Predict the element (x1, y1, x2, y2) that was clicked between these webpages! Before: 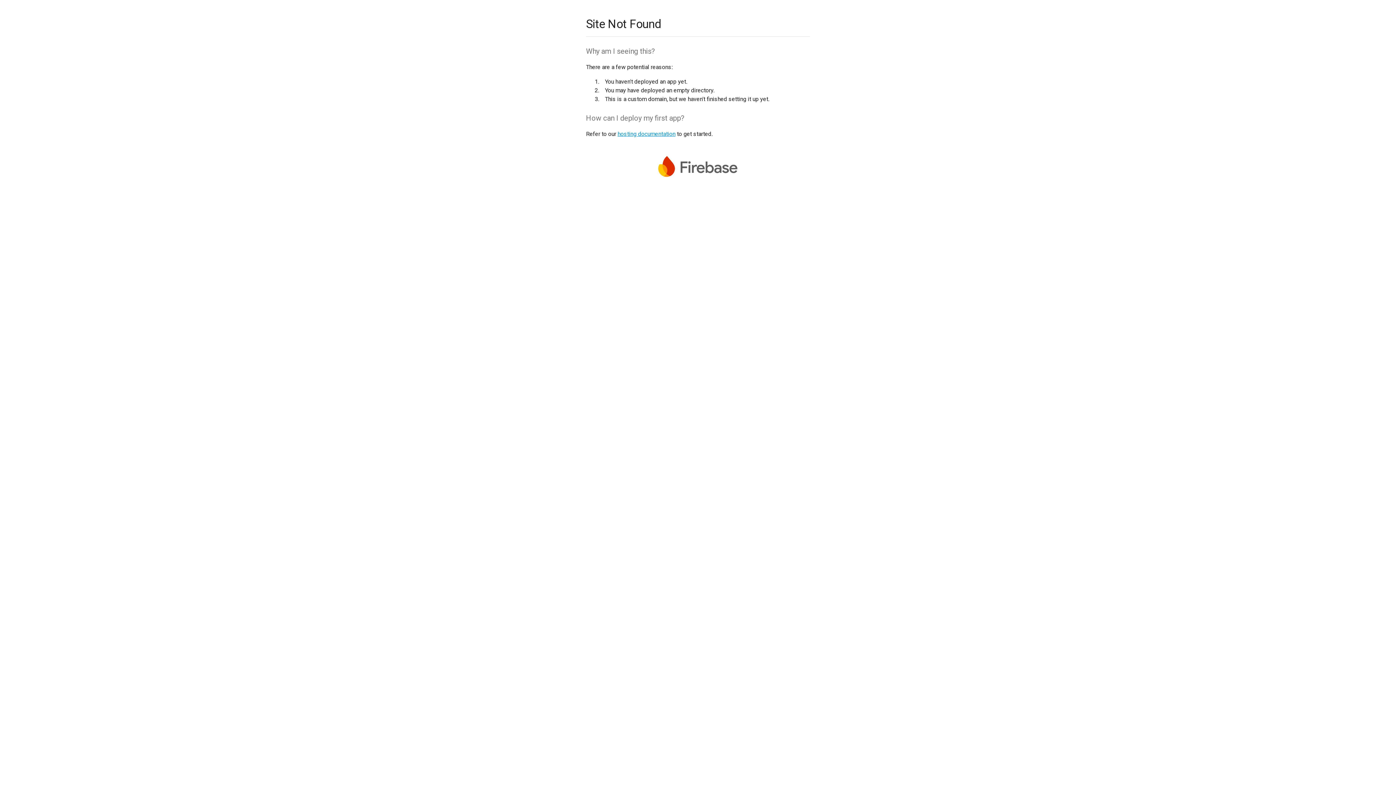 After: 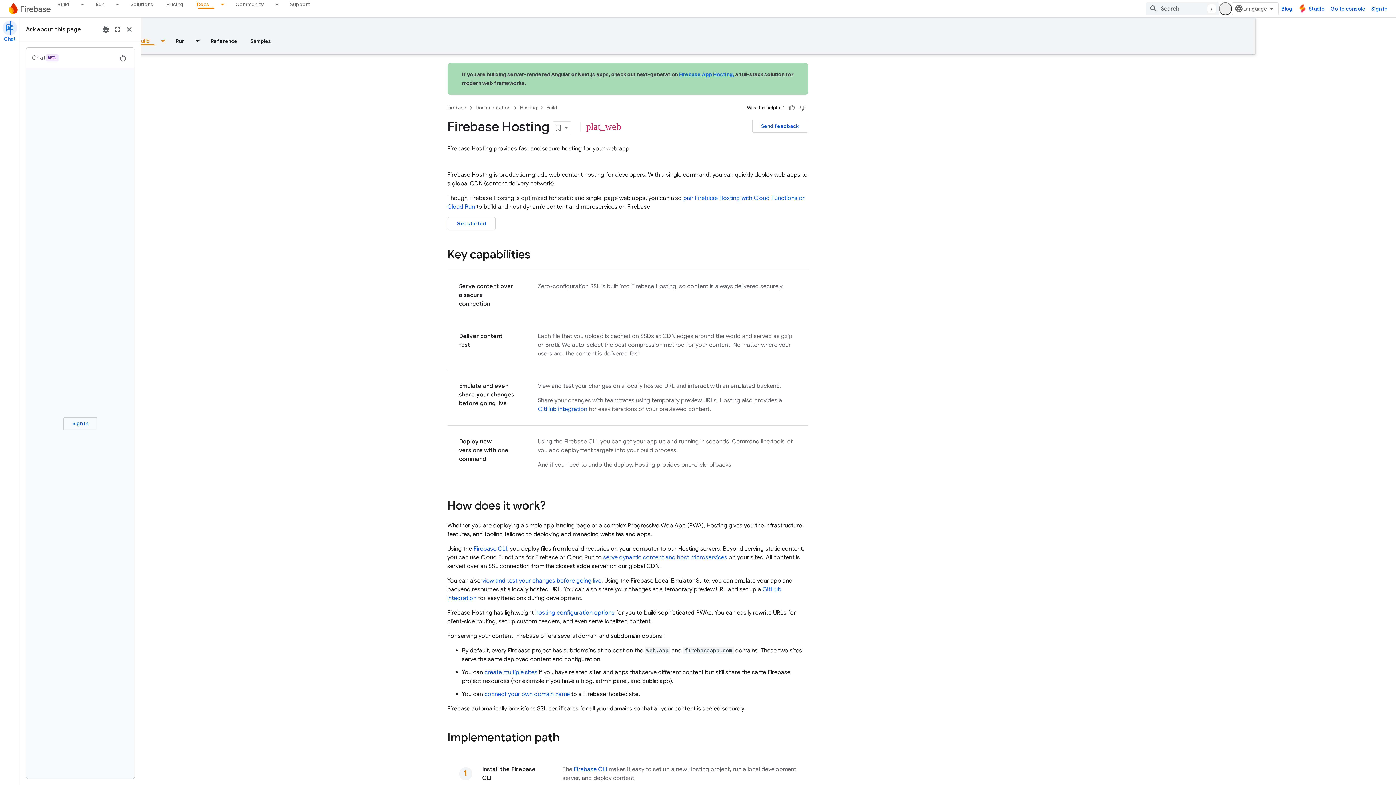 Action: bbox: (617, 130, 675, 137) label: hosting documentation